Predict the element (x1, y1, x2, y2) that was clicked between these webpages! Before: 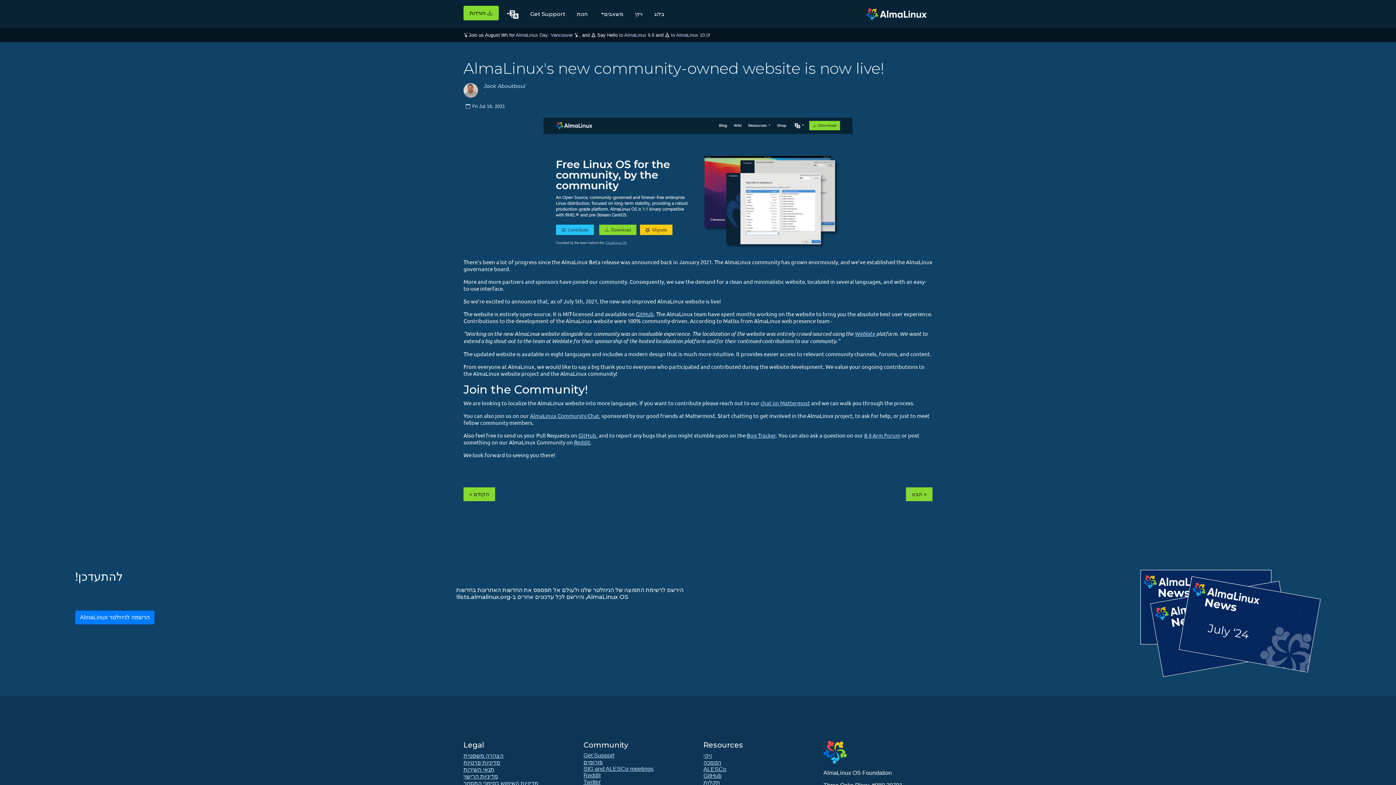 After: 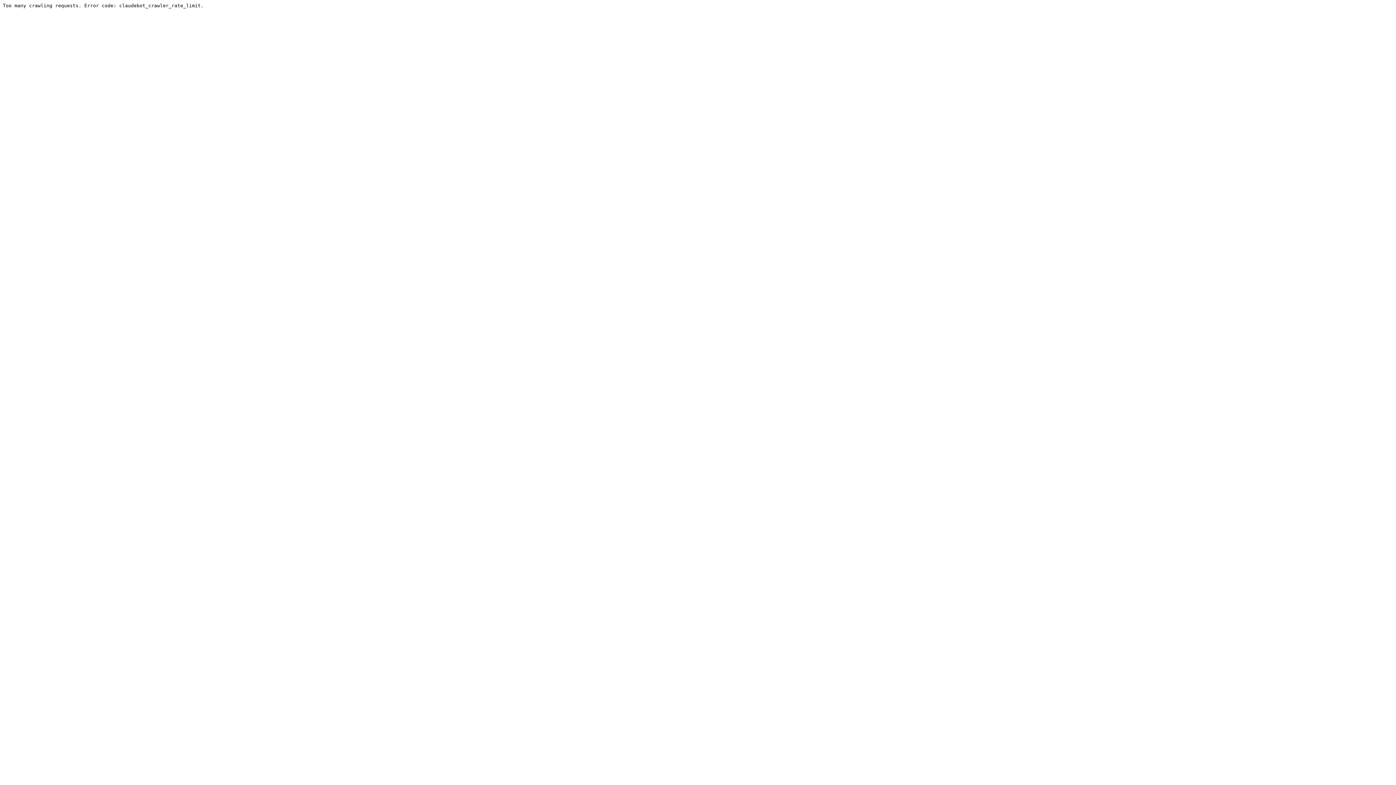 Action: label: פורומים bbox: (583, 759, 602, 765)